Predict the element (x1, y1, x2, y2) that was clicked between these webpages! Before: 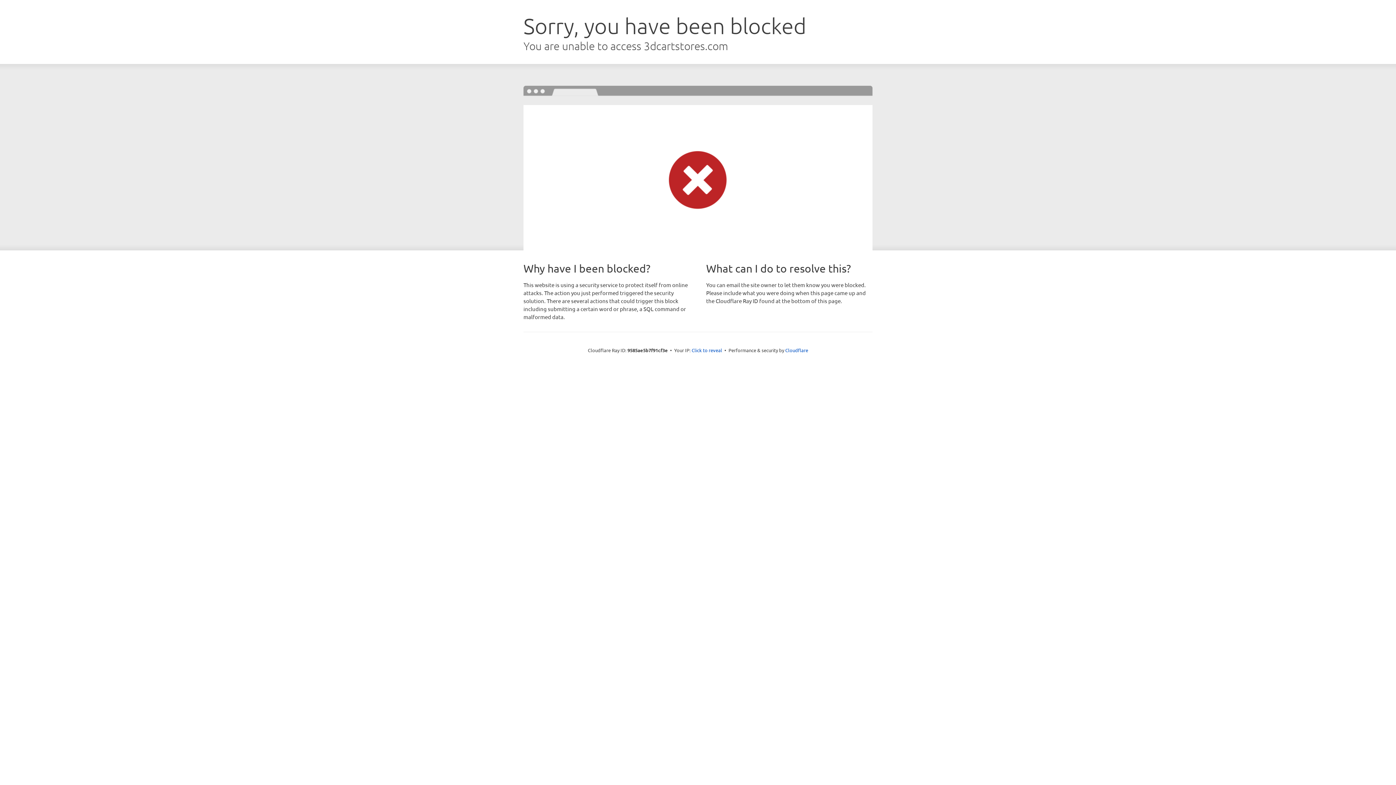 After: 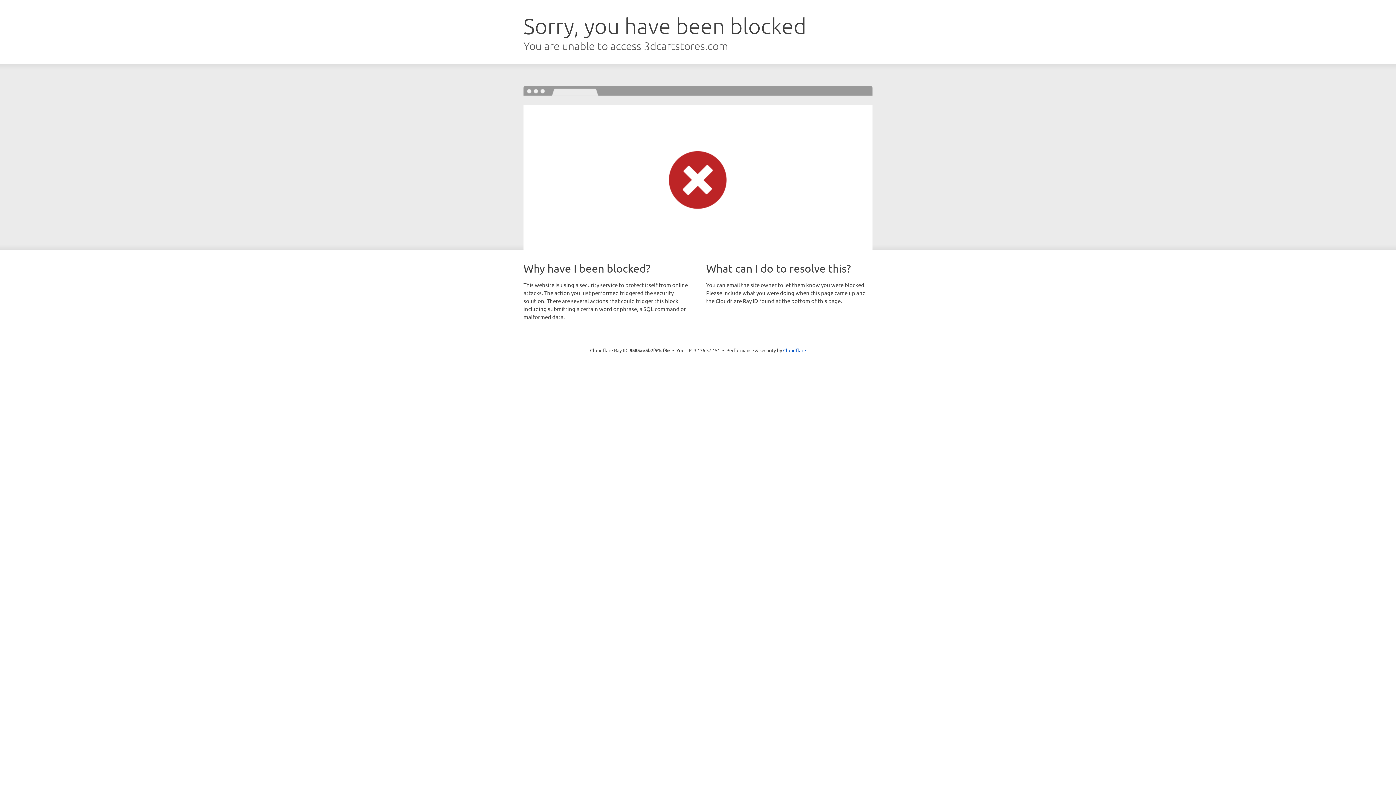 Action: label: Click to reveal bbox: (691, 346, 722, 353)